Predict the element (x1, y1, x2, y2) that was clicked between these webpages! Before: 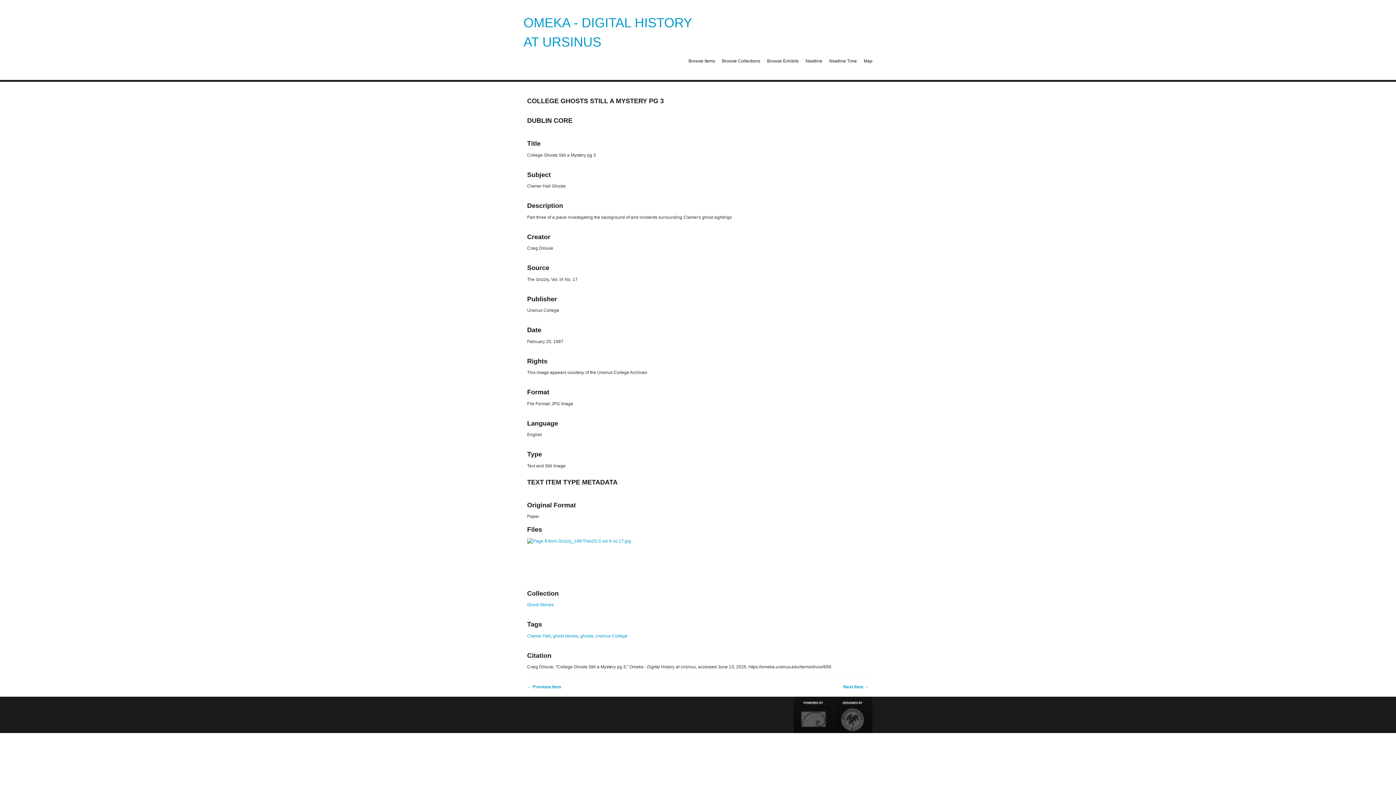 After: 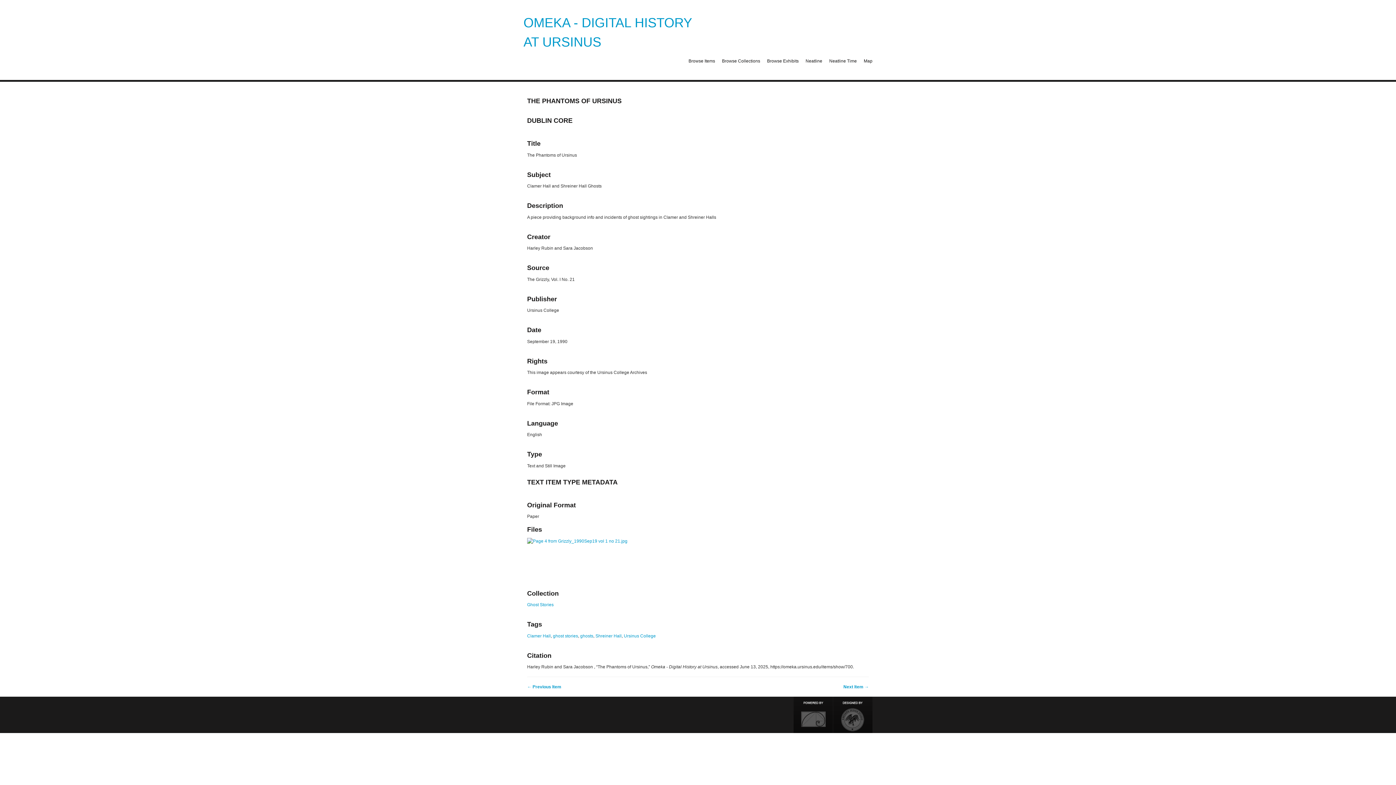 Action: label: Next Item → bbox: (843, 684, 869, 690)